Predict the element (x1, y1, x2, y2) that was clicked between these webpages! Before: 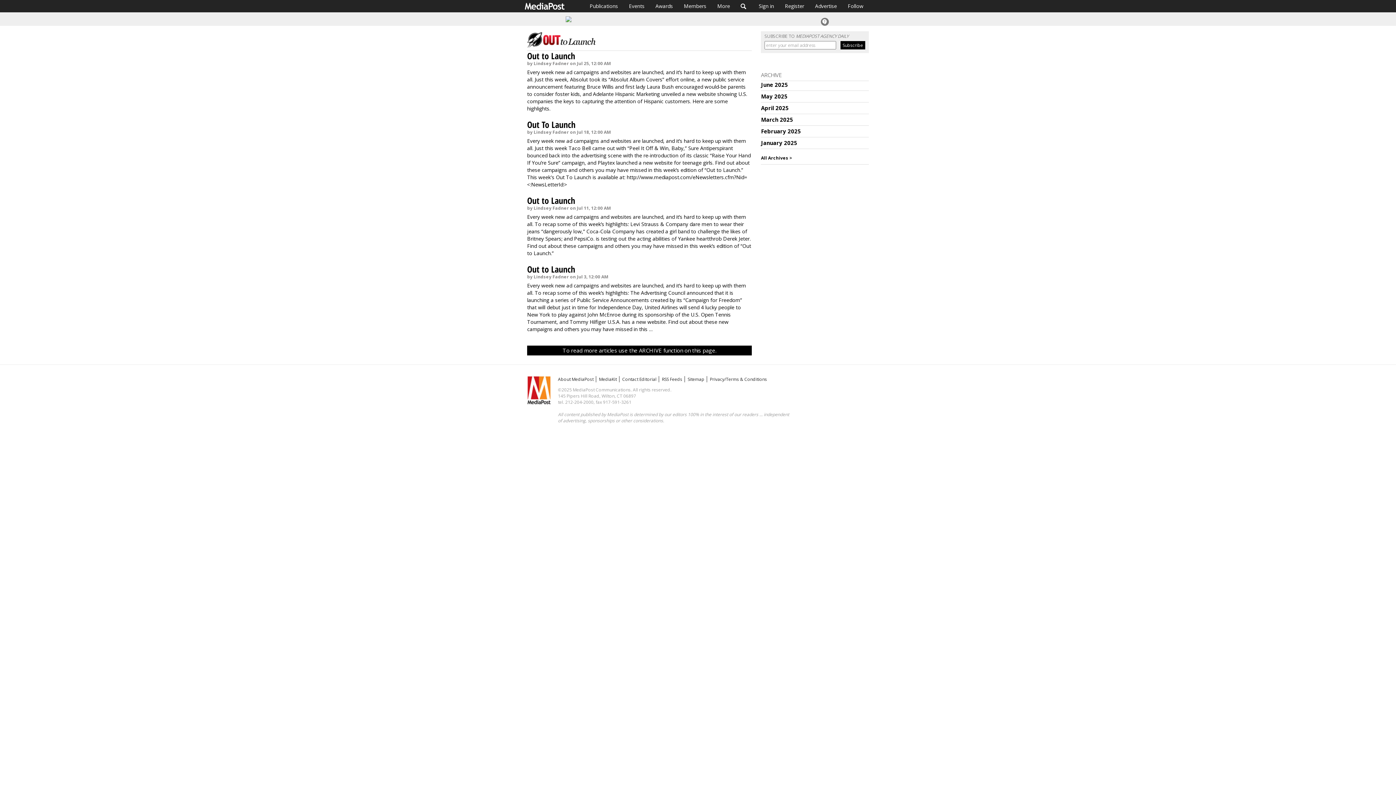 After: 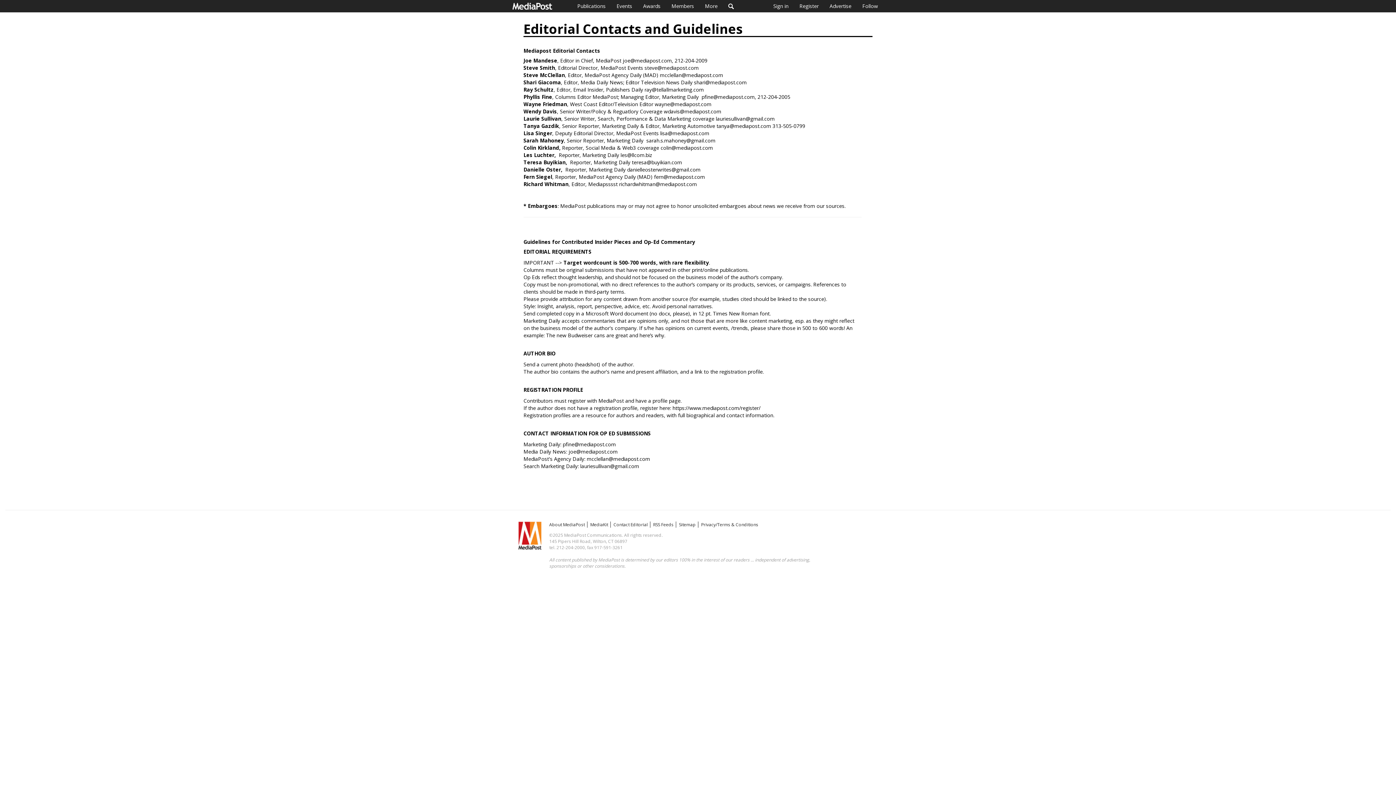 Action: label: Contact Editorial bbox: (622, 376, 659, 382)